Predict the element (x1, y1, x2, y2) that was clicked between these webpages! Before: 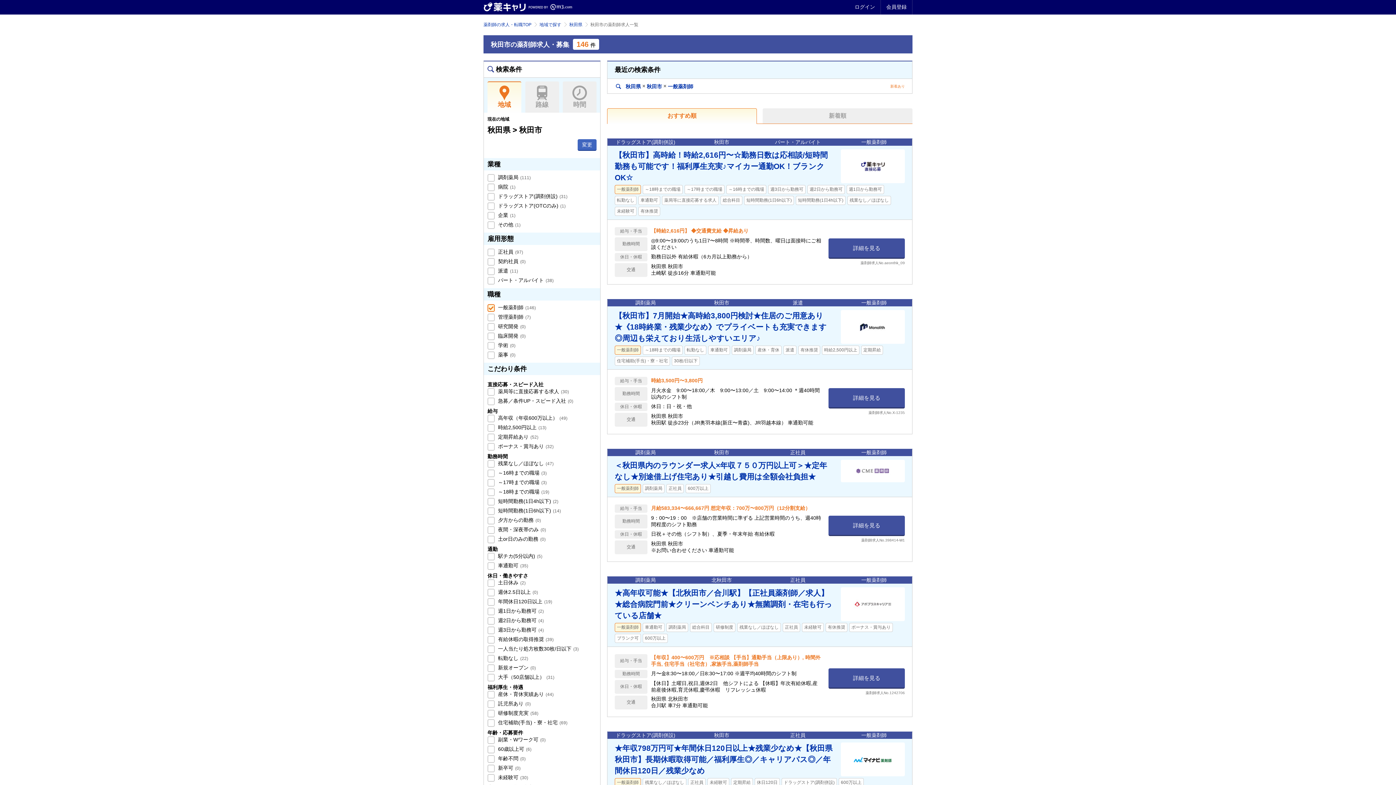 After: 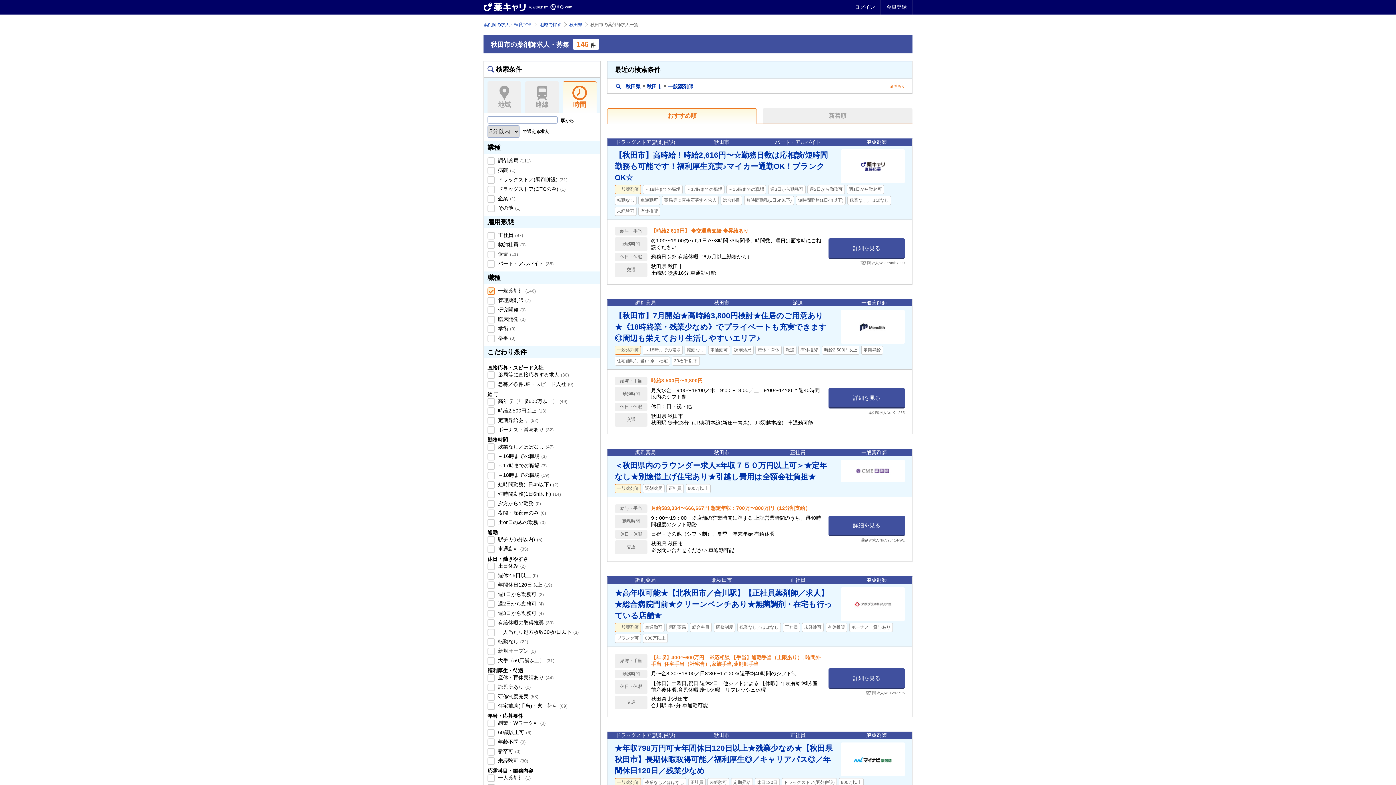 Action: bbox: (562, 81, 596, 112) label: 時間